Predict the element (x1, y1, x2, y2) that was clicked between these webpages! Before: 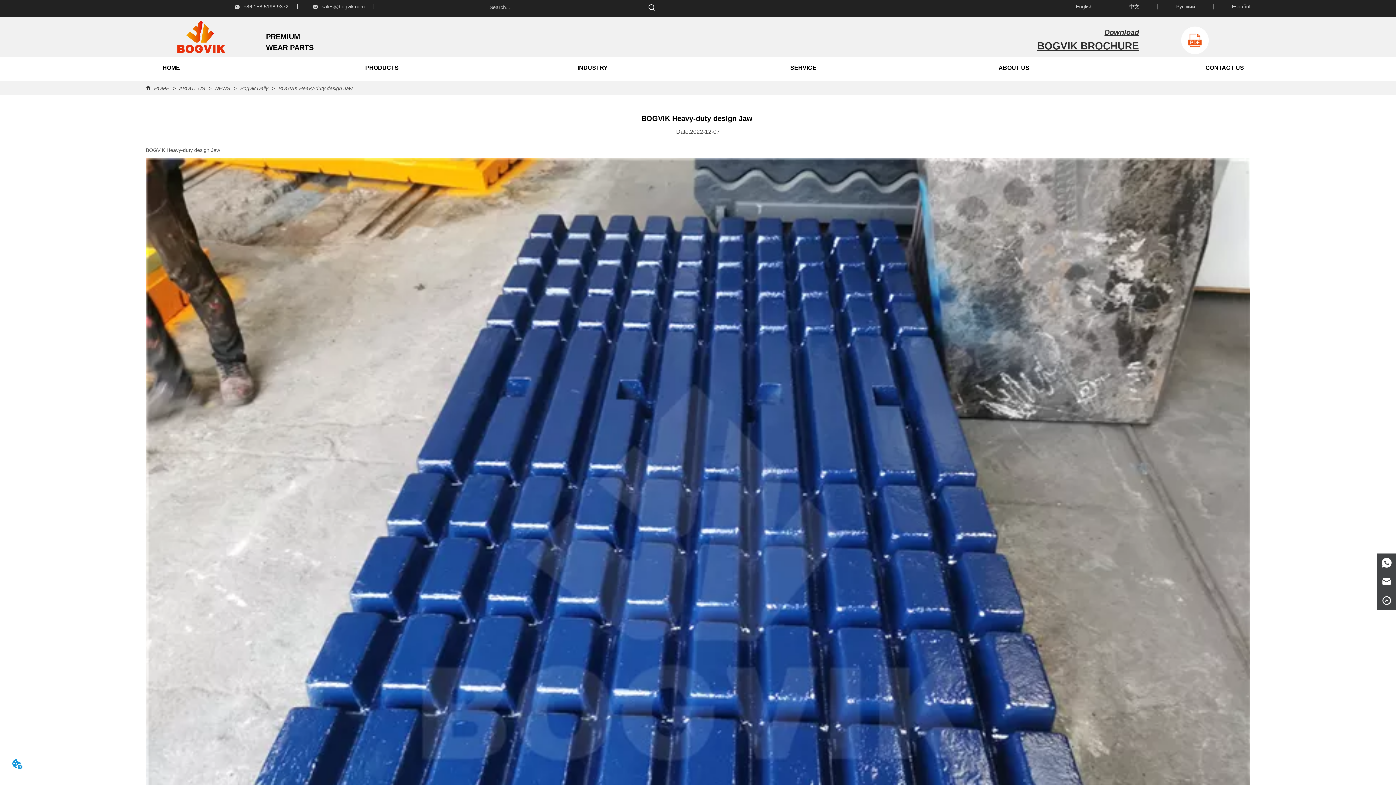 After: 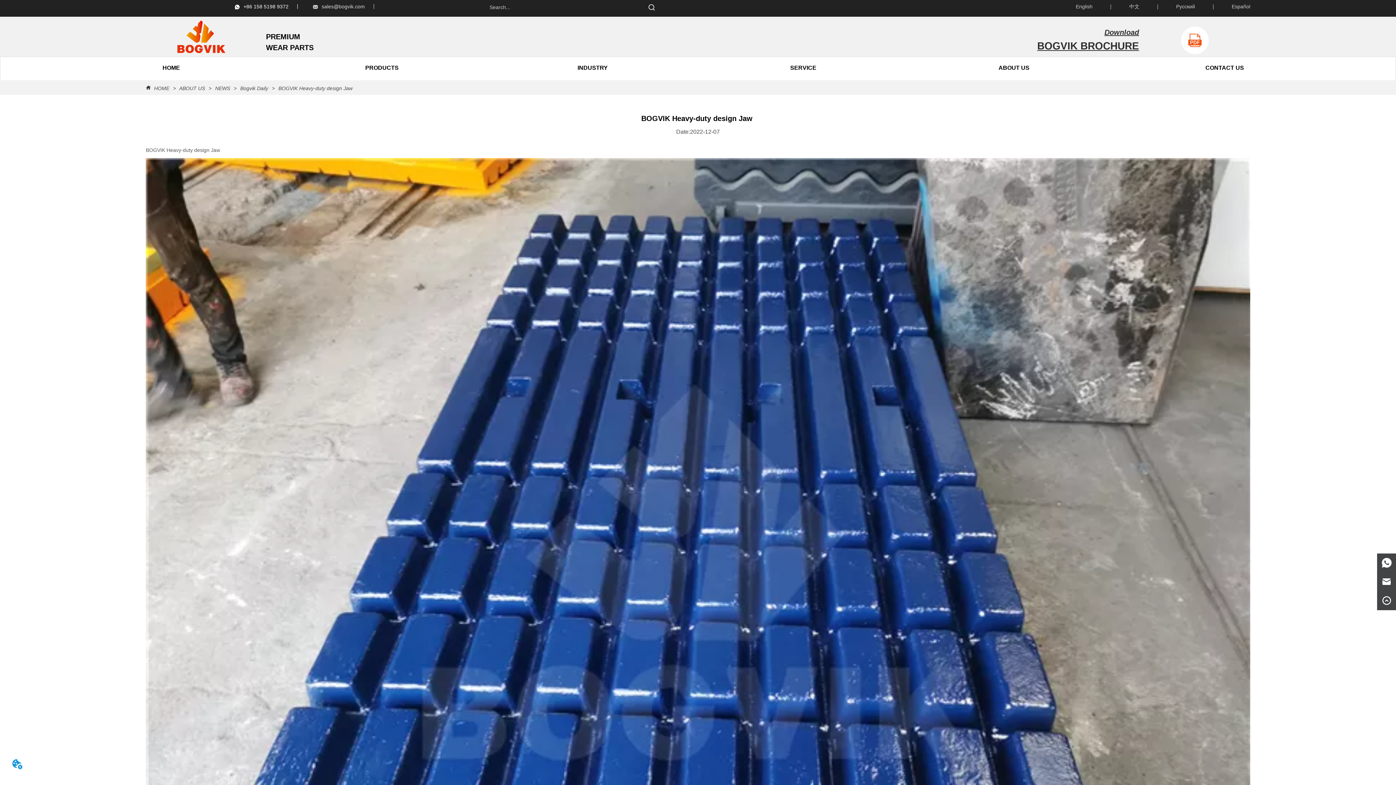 Action: bbox: (11, 3, 300, 10) label: +86 158 5198 9372 　丨